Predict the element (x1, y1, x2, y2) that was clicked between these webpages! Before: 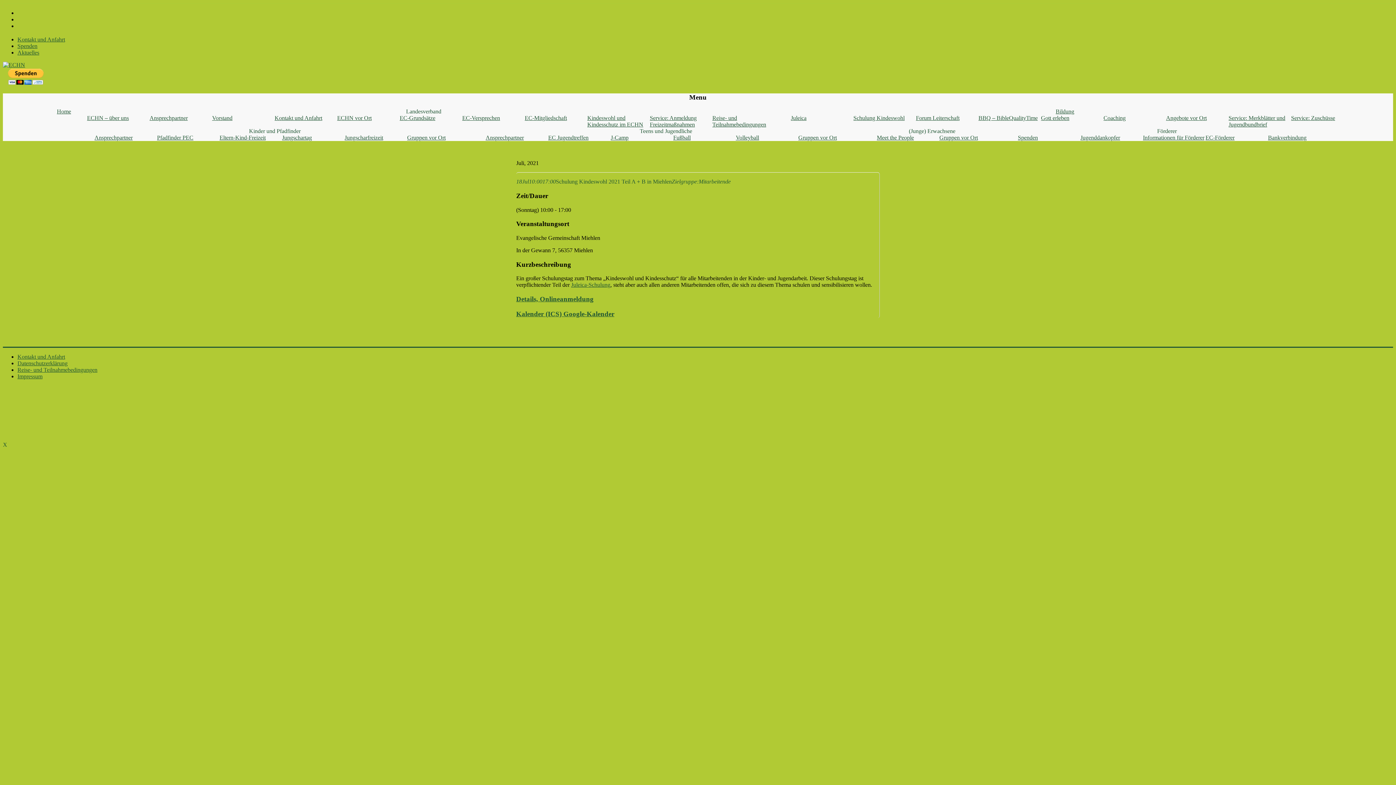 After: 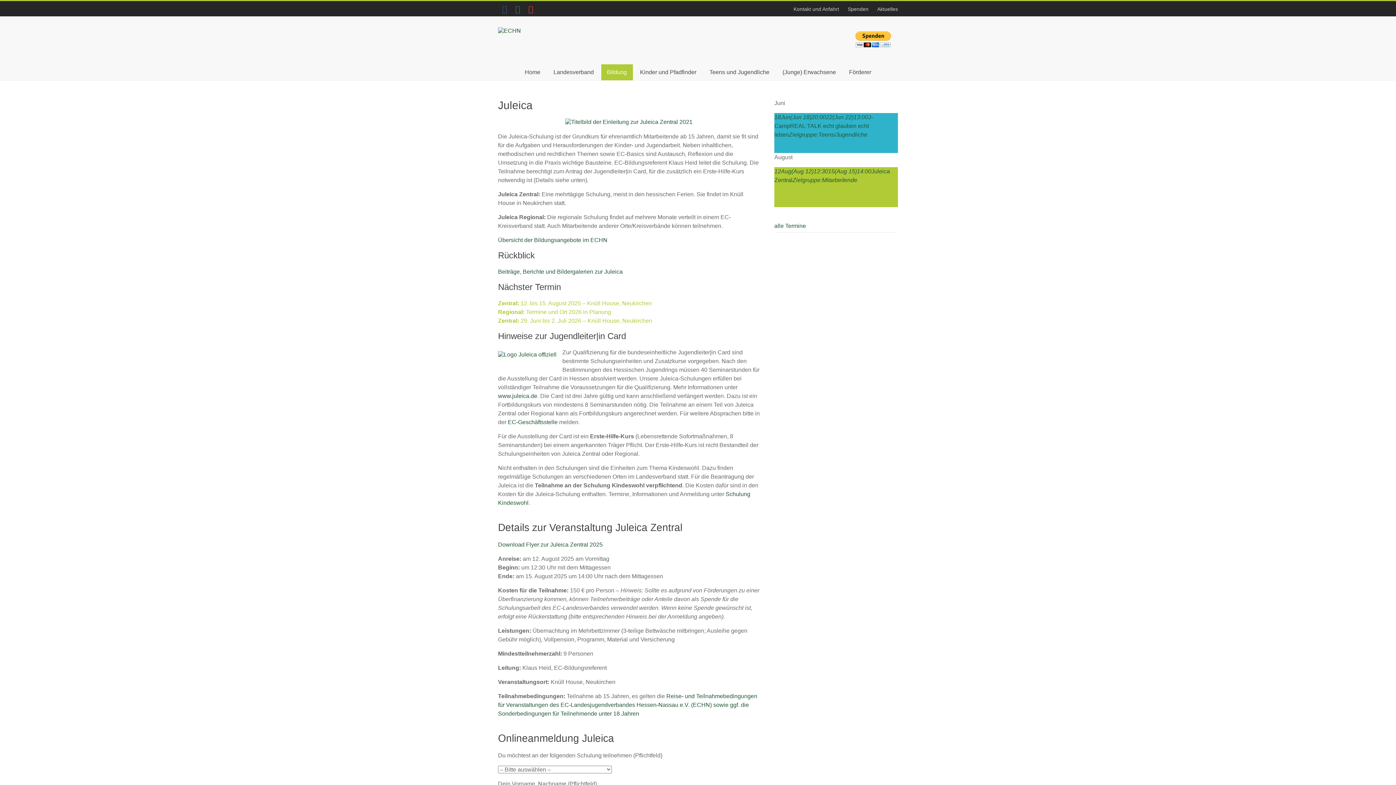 Action: bbox: (791, 114, 853, 121) label: Juleica